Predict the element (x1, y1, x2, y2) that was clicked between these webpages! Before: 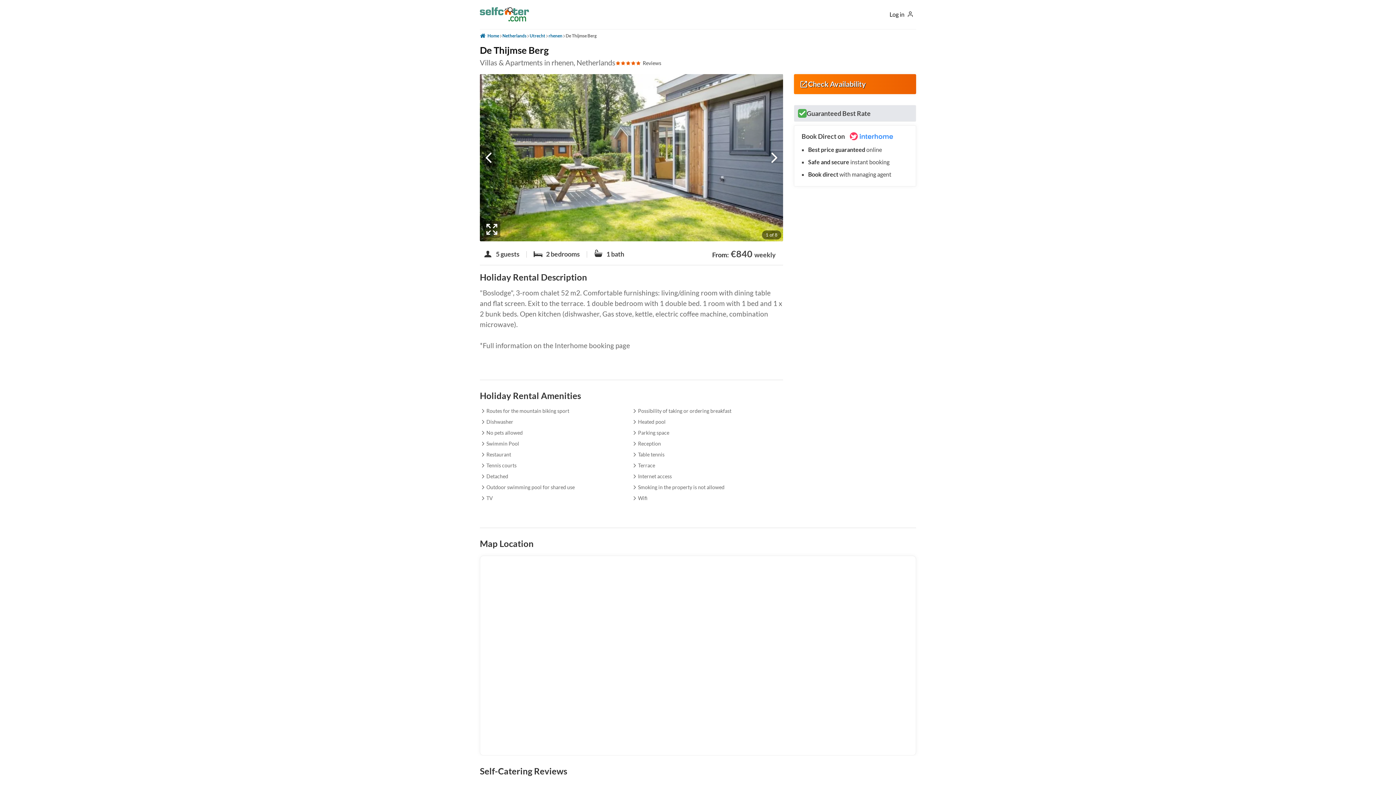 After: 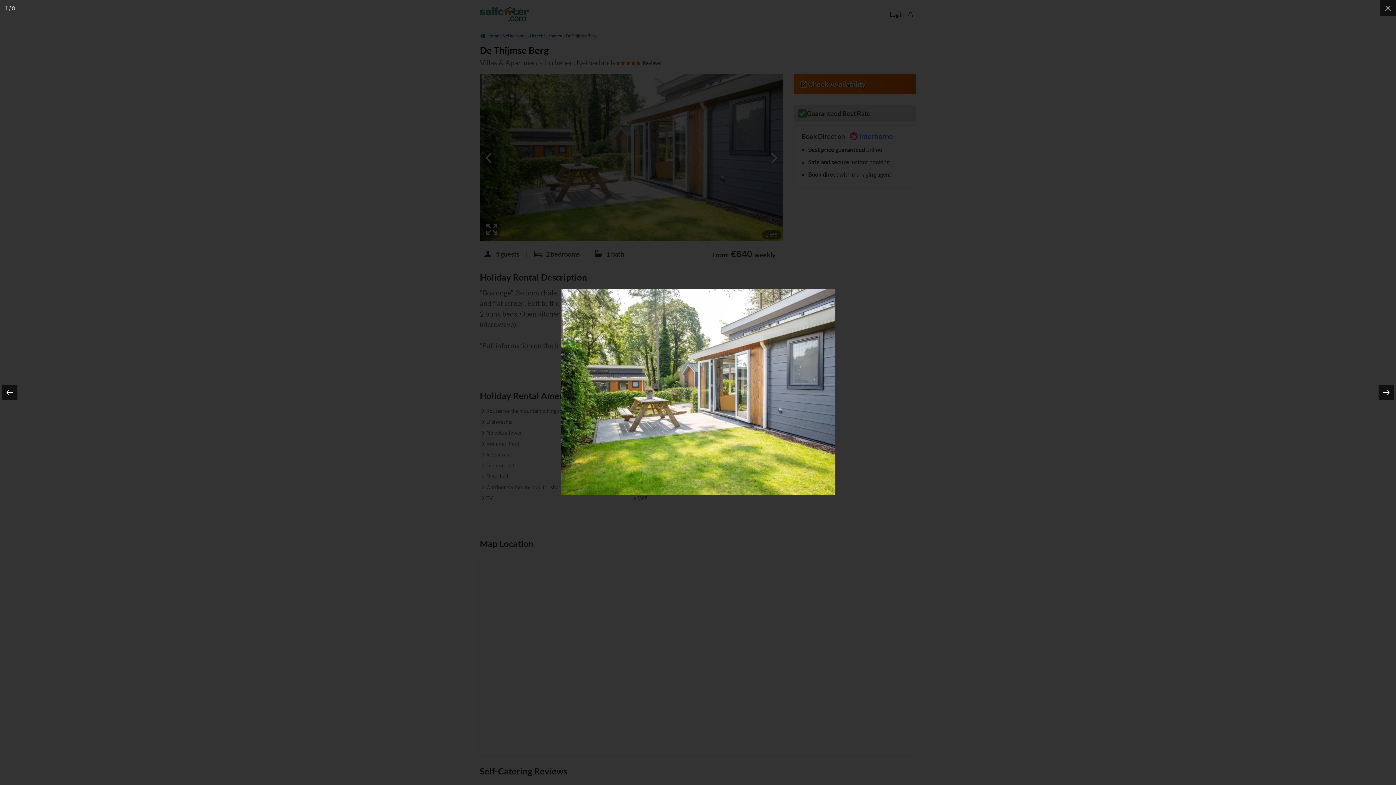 Action: bbox: (480, 74, 783, 241)